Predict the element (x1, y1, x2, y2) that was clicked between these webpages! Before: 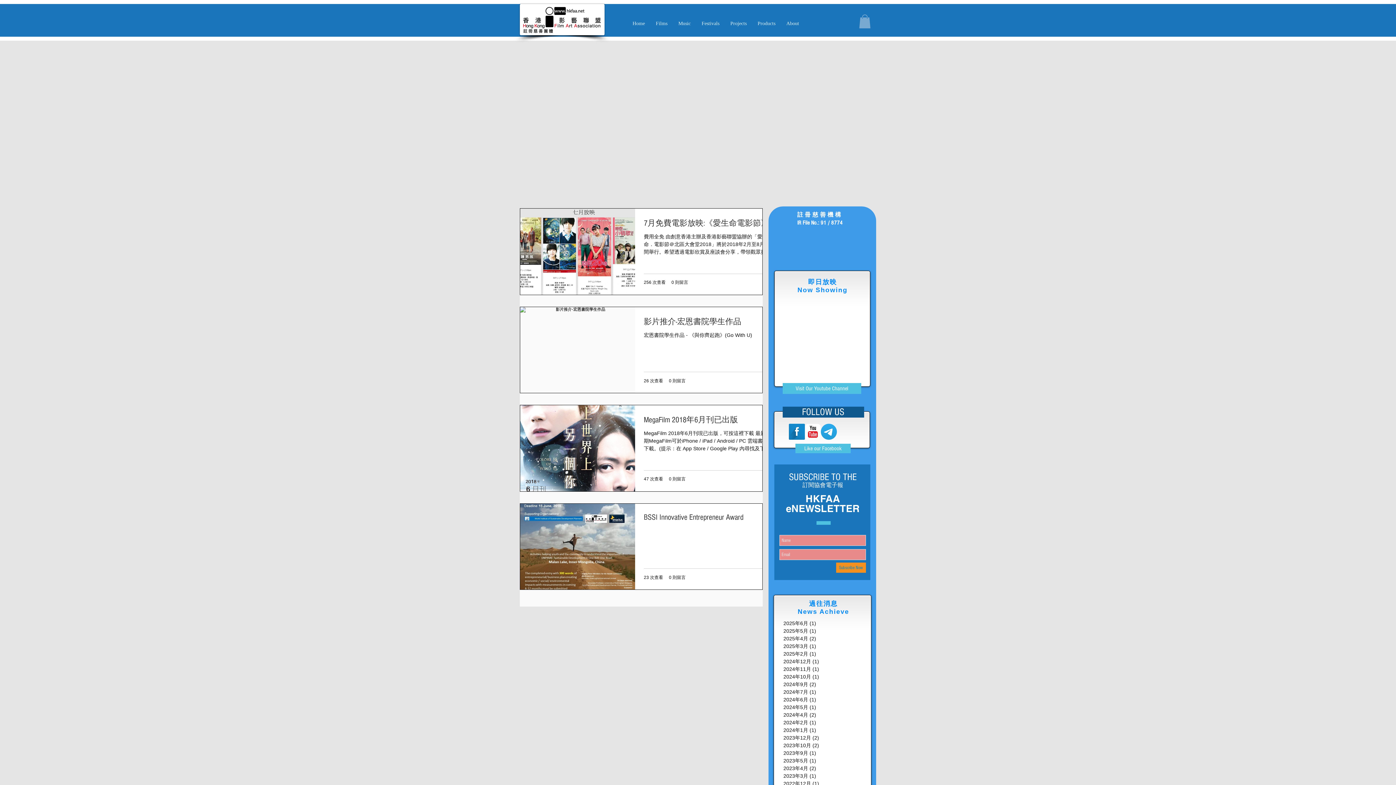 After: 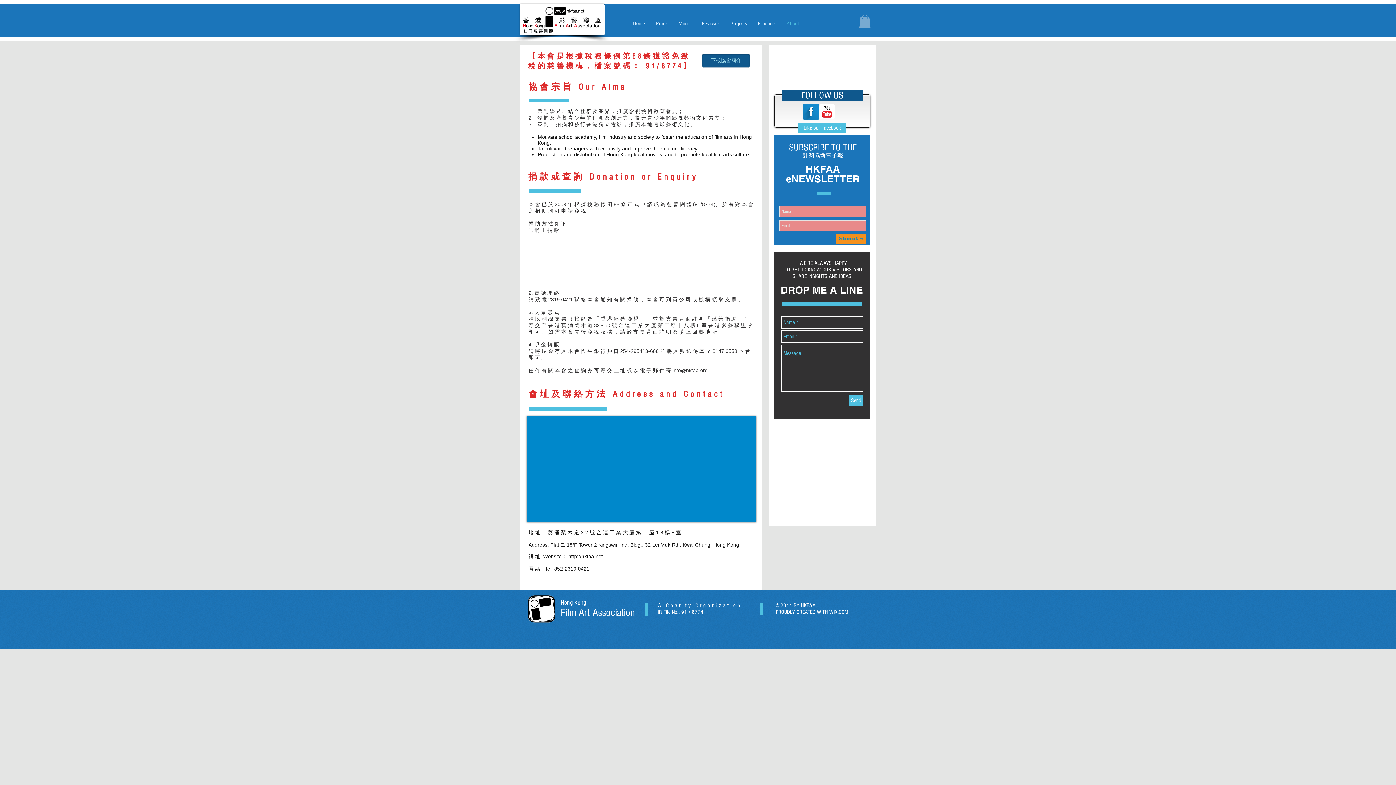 Action: bbox: (781, 18, 804, 28) label: About